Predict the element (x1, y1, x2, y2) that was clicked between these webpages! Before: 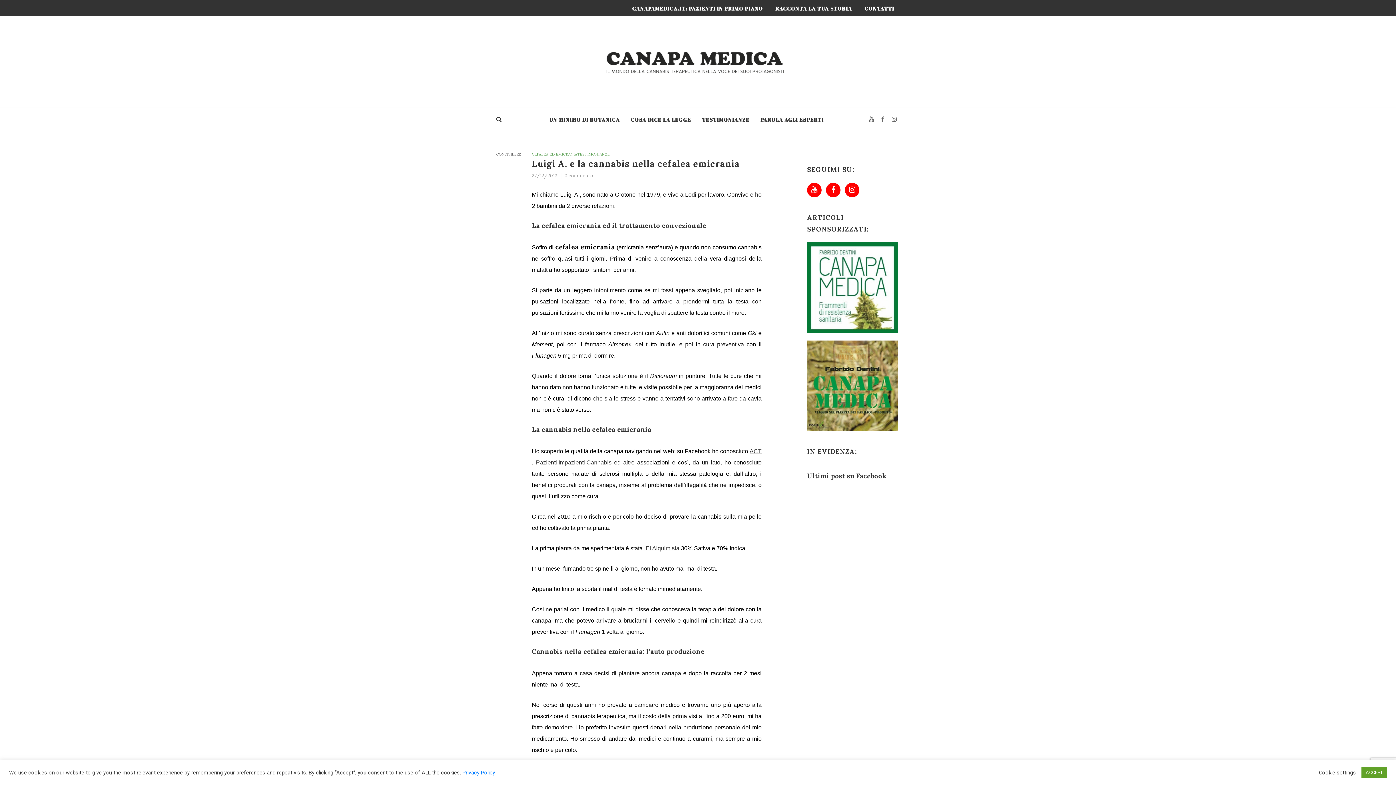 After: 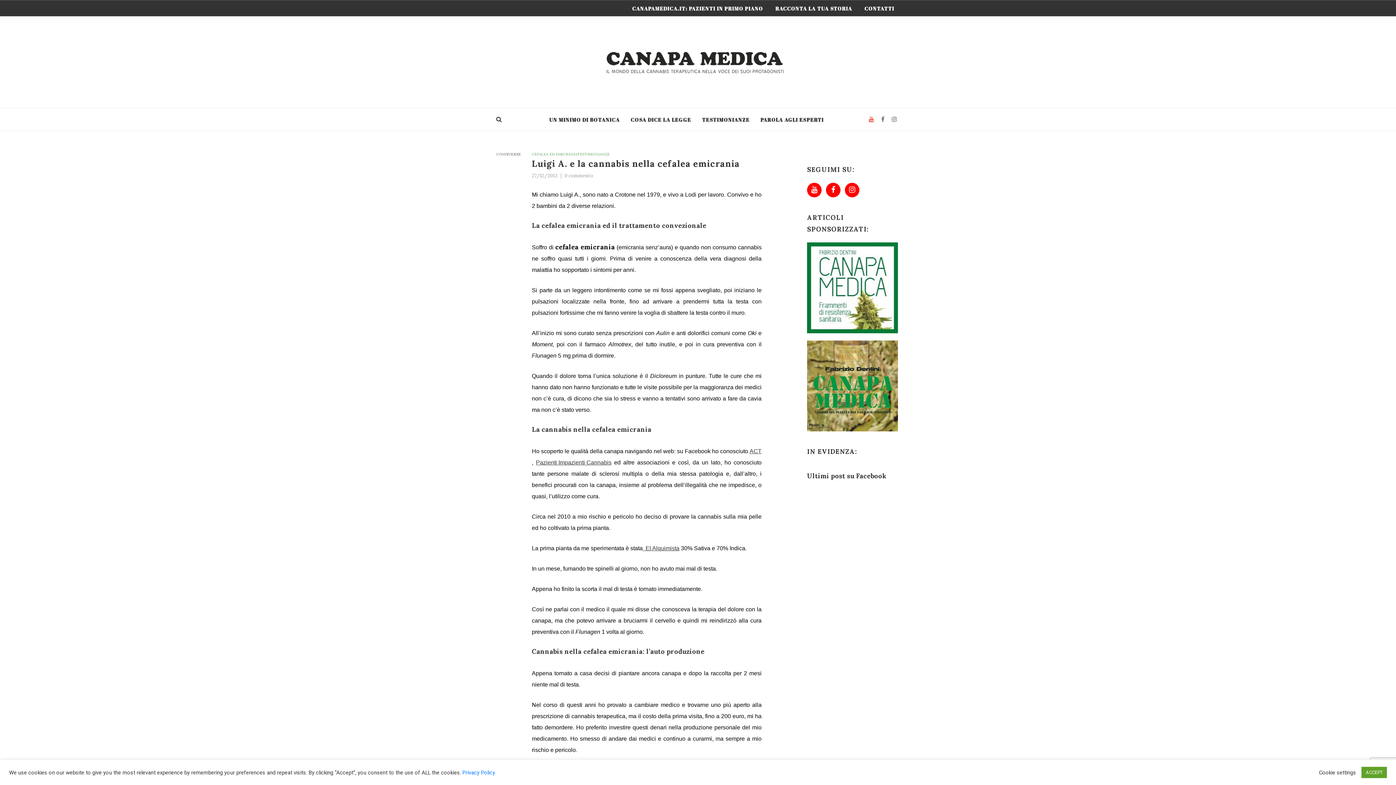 Action: bbox: (869, 115, 874, 123)